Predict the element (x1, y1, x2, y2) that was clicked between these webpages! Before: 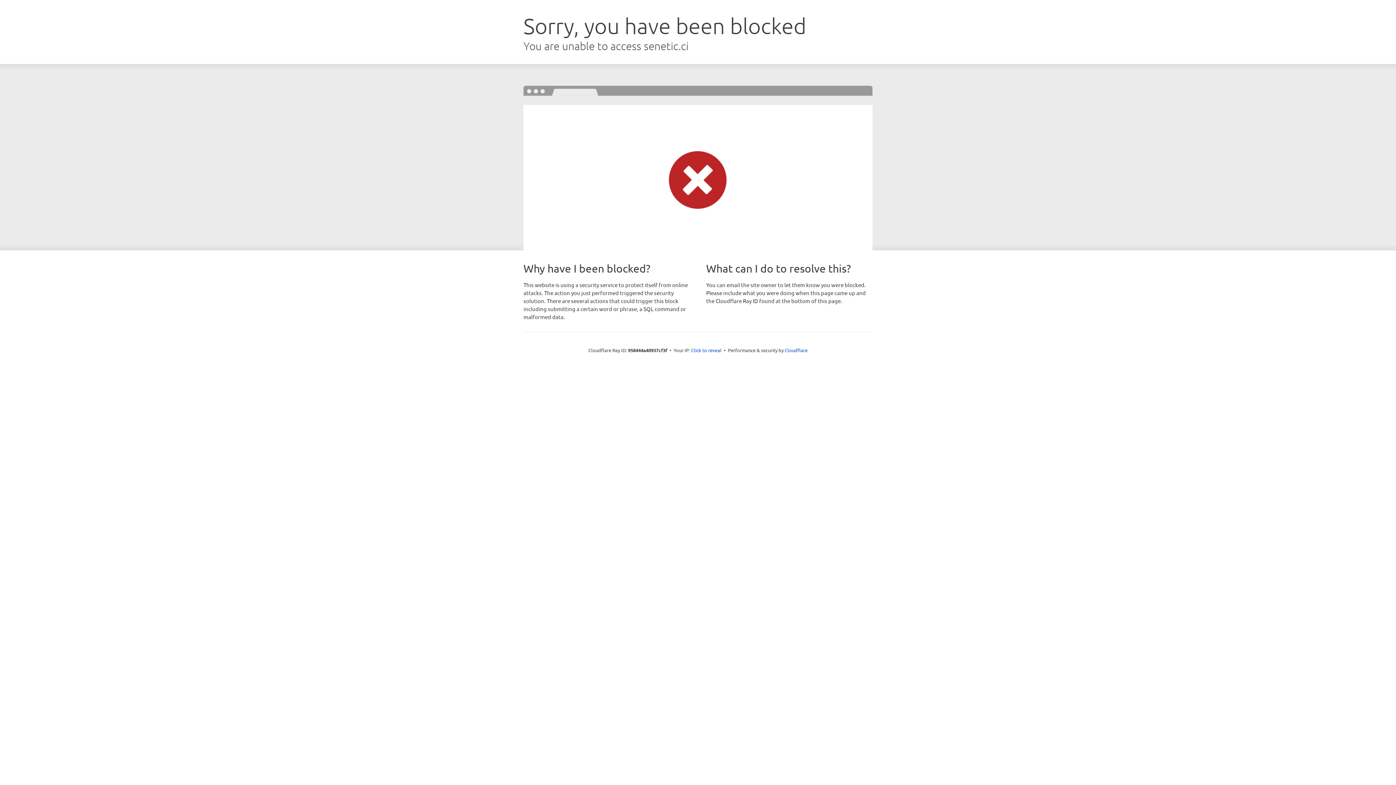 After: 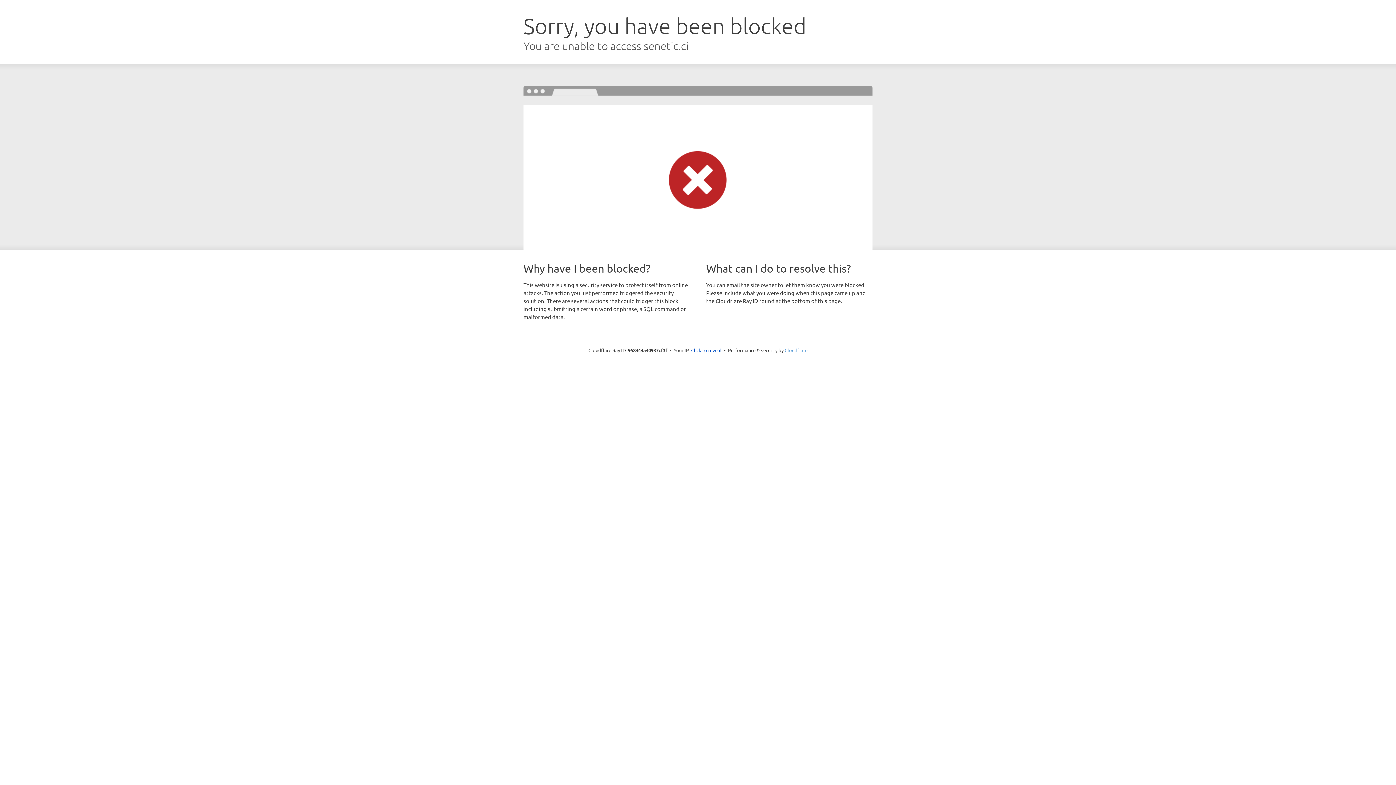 Action: bbox: (784, 347, 807, 353) label: Cloudflare